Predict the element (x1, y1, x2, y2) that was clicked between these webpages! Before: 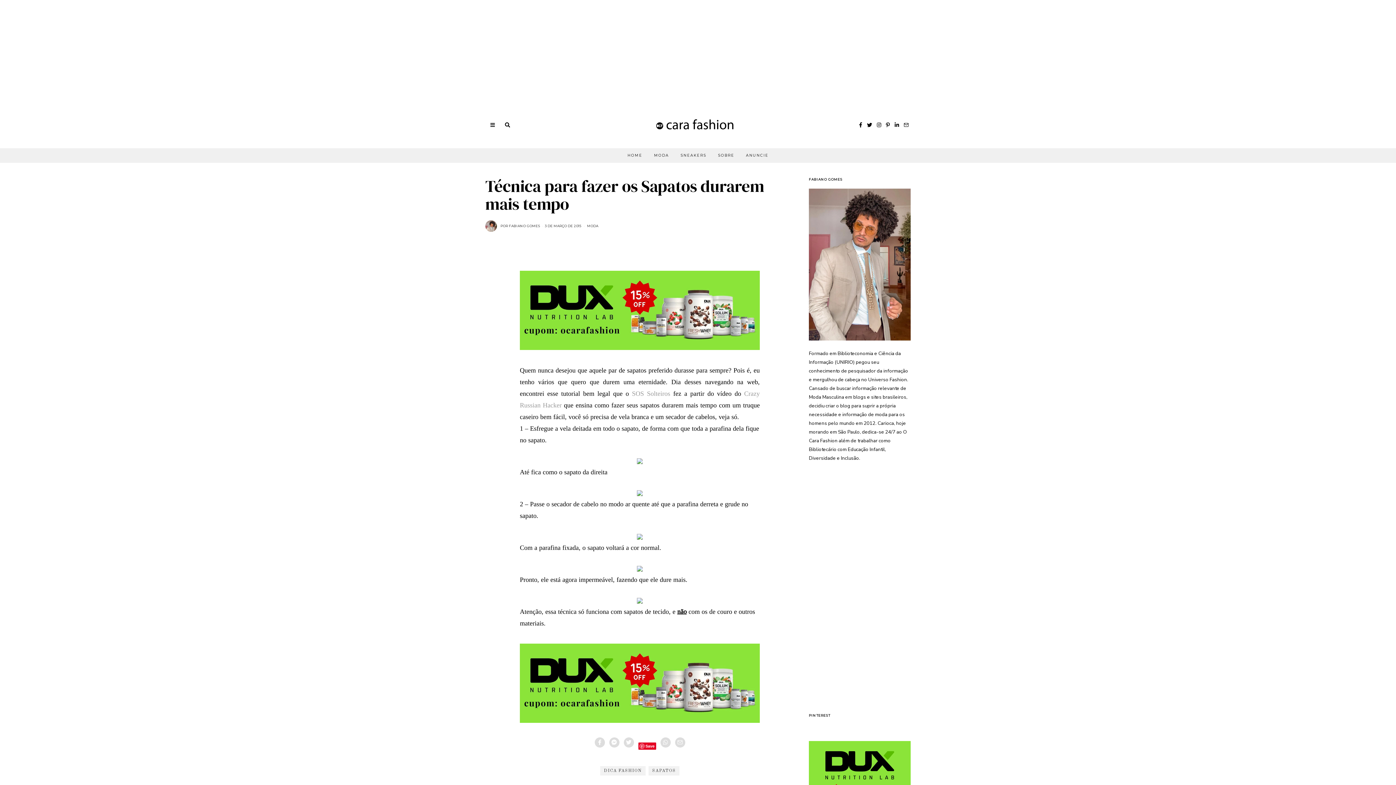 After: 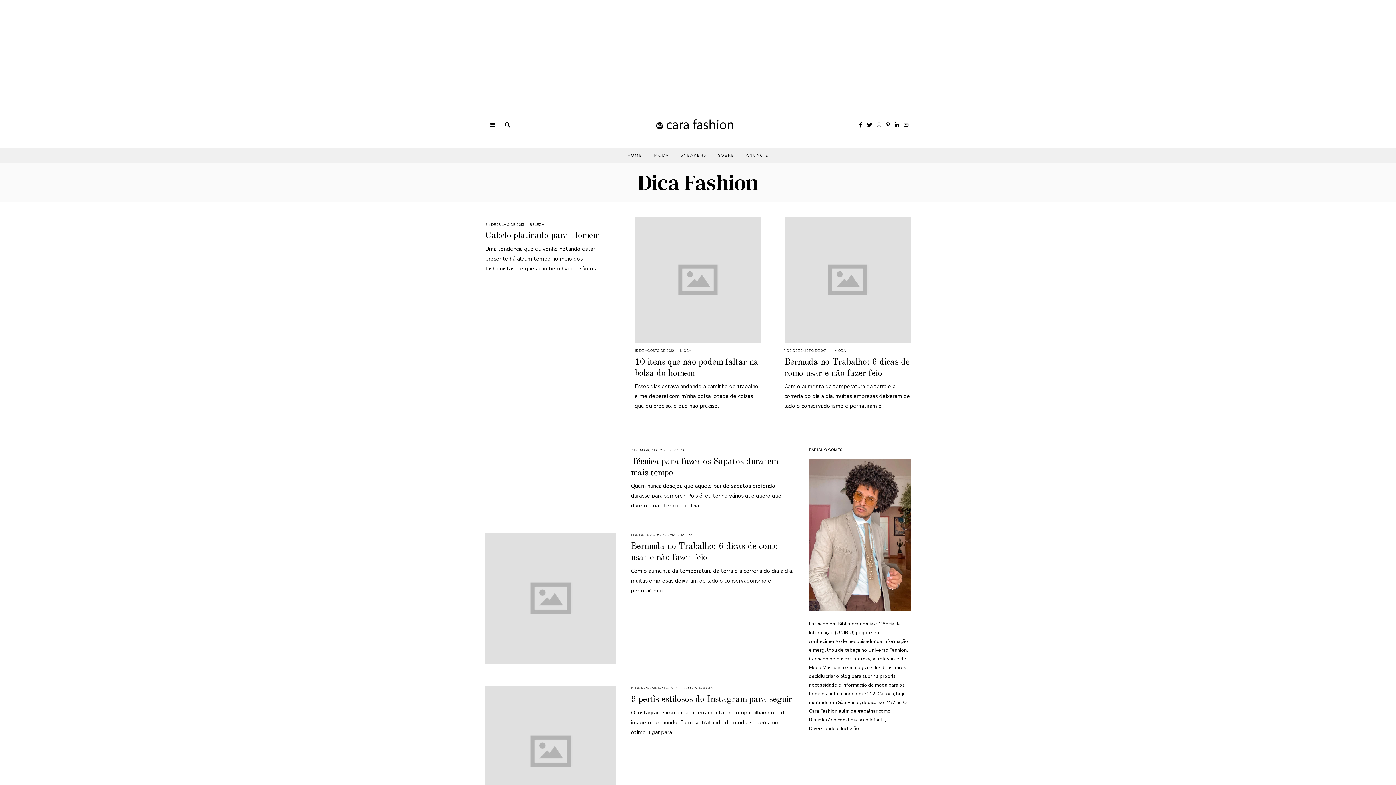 Action: bbox: (600, 766, 645, 776) label: DICA FASHION